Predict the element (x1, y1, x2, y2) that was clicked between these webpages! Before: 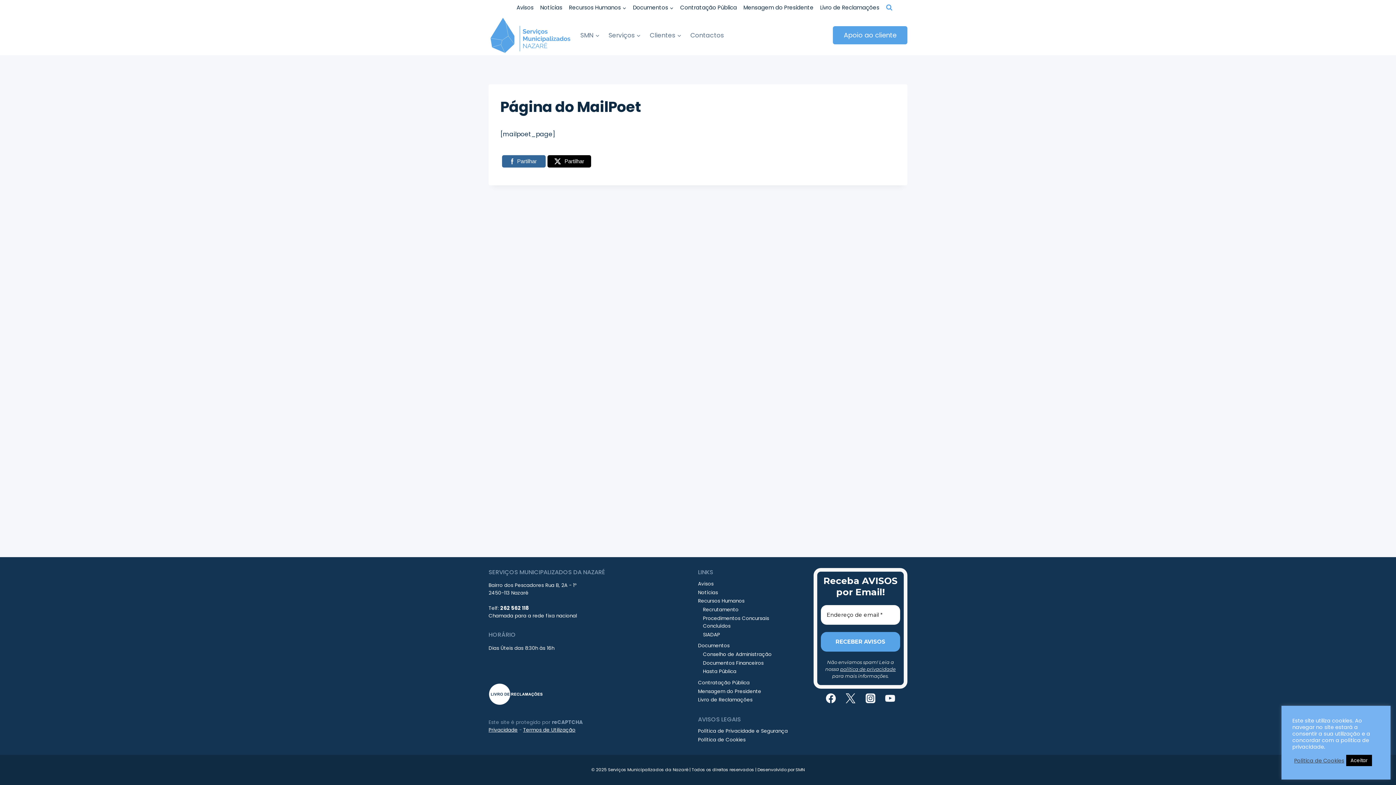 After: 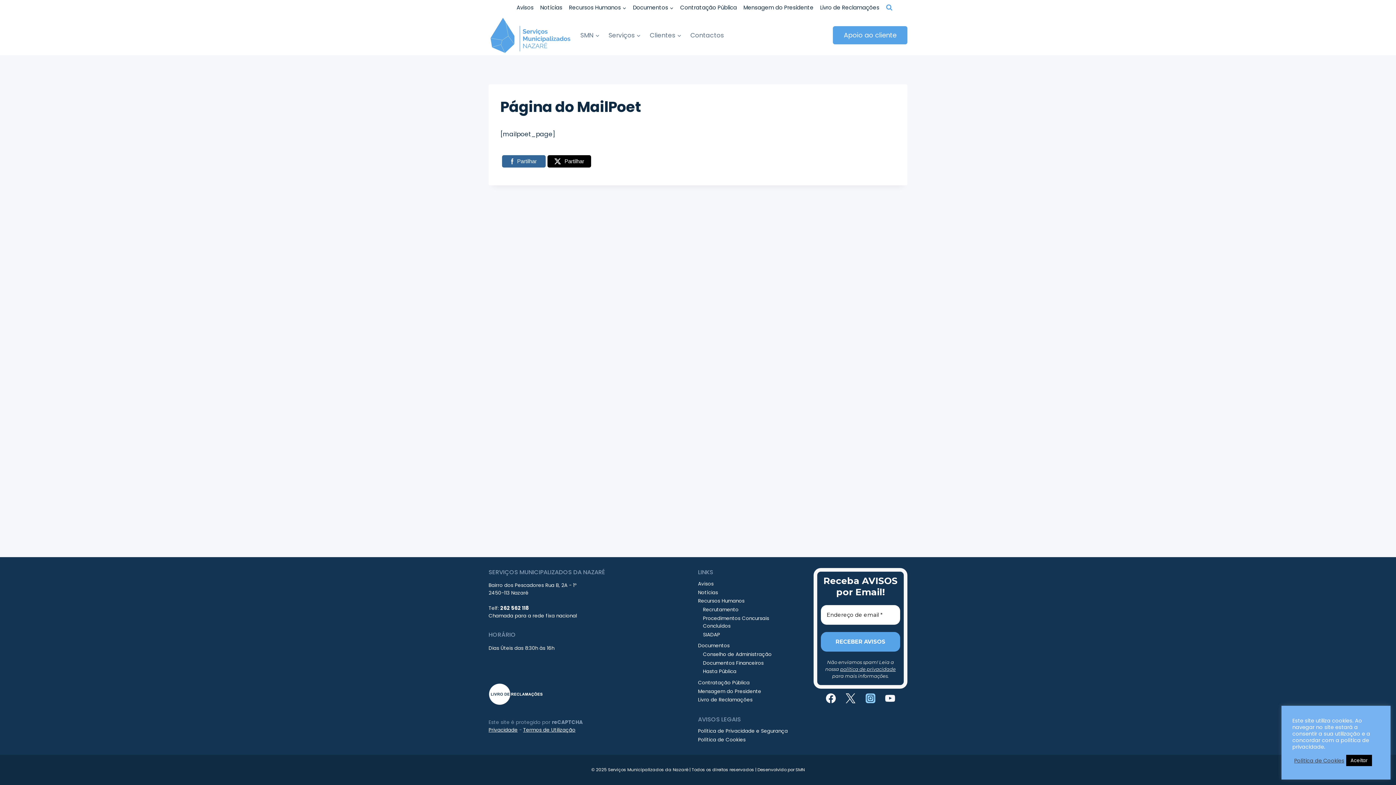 Action: label: Instagram bbox: (860, 688, 880, 708)